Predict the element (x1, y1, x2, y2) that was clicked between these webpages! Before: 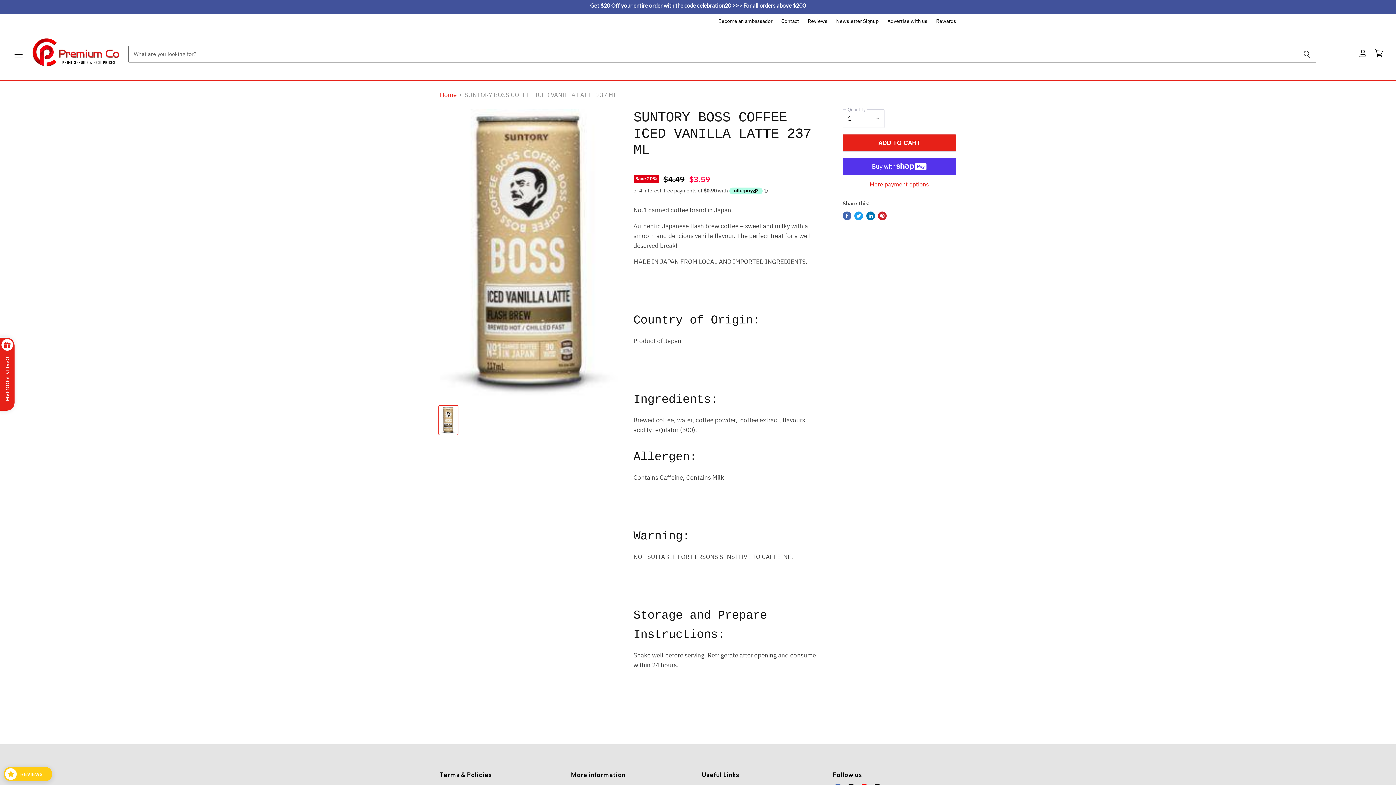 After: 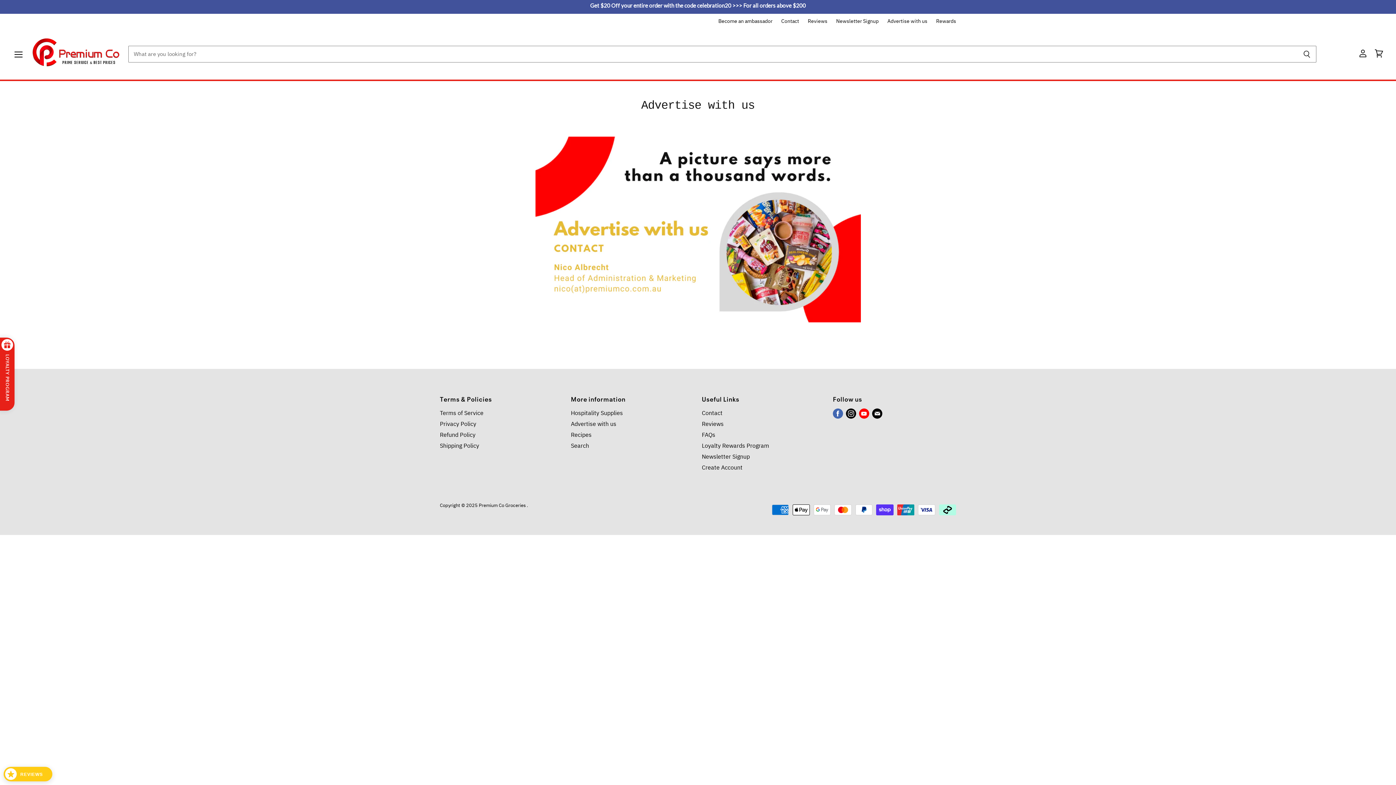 Action: label: Advertise with us bbox: (887, 18, 927, 23)